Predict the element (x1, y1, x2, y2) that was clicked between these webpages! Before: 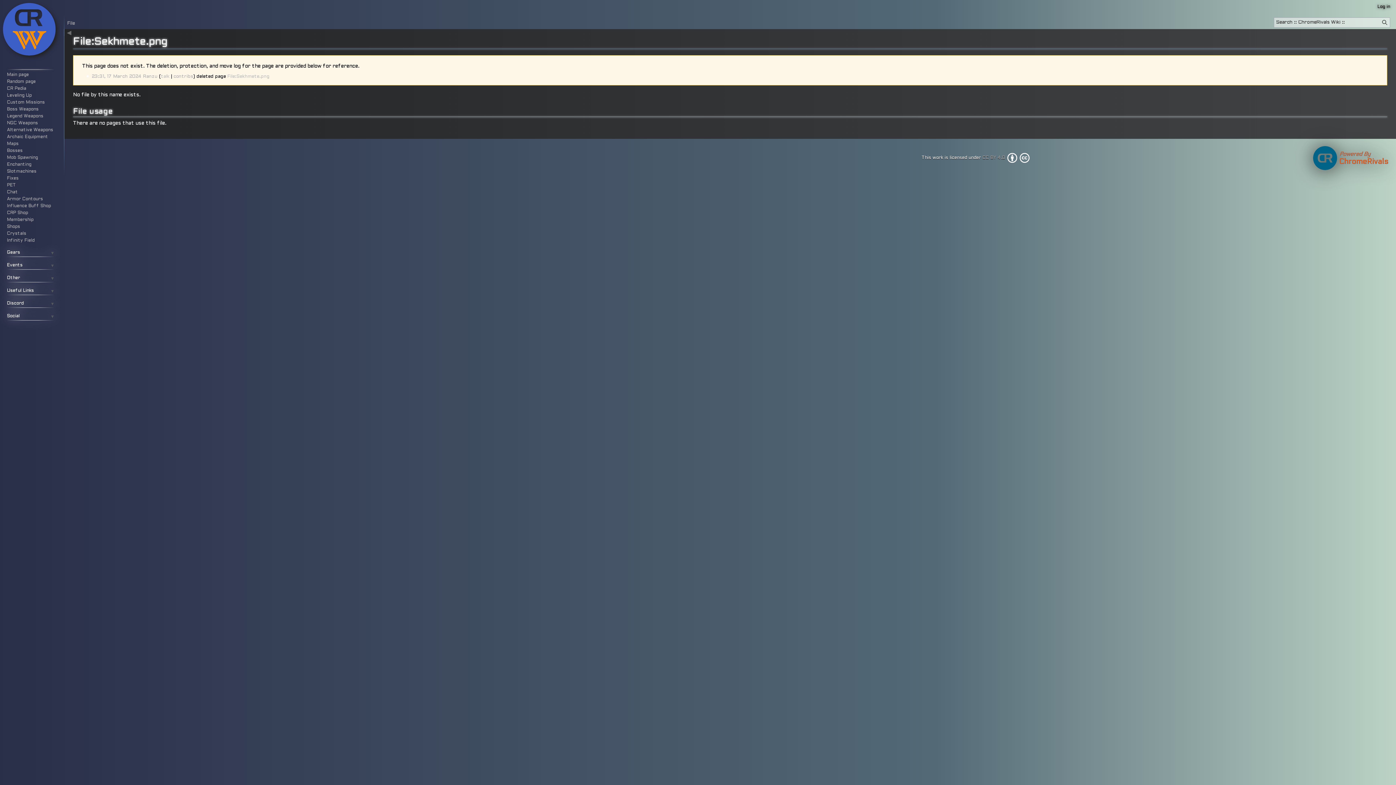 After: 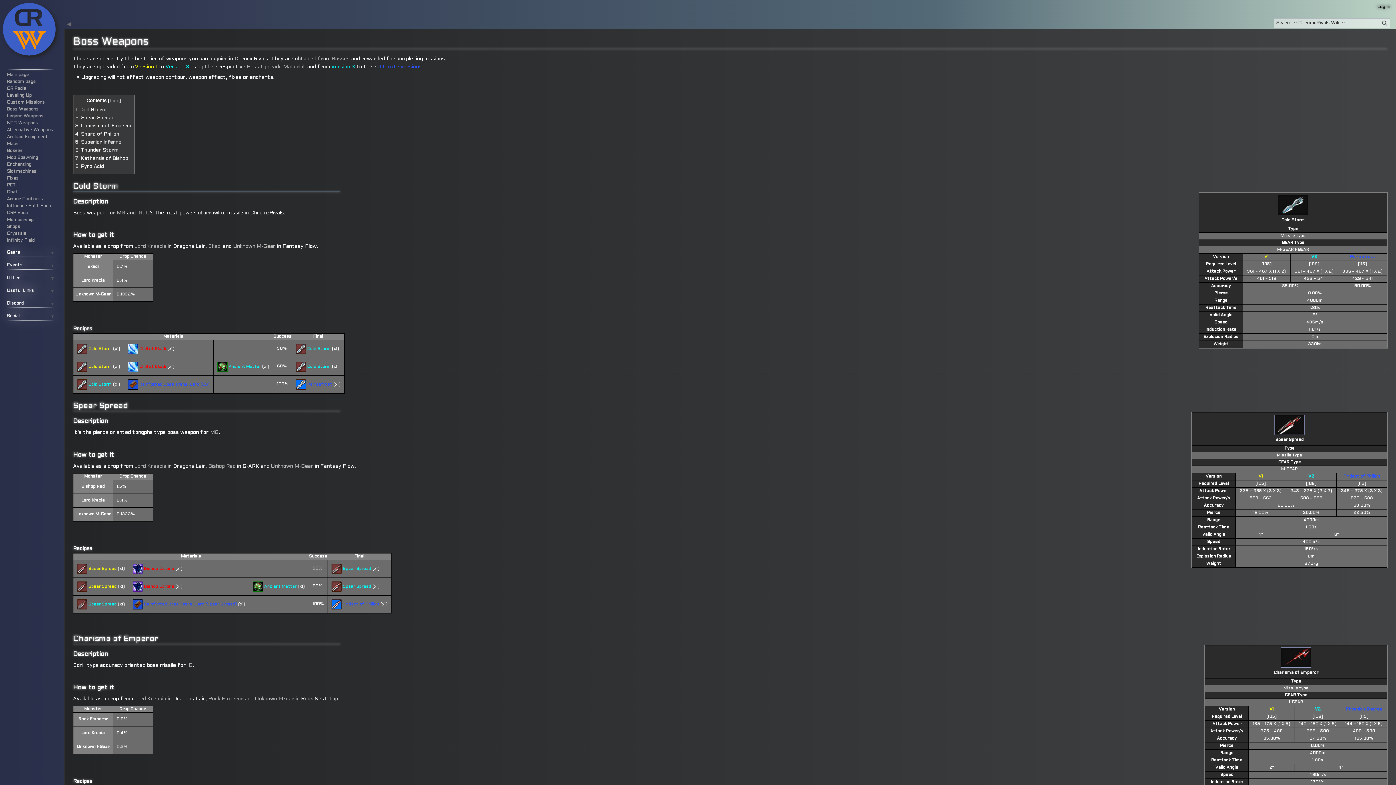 Action: label: Boss Weapons bbox: (6, 107, 38, 111)